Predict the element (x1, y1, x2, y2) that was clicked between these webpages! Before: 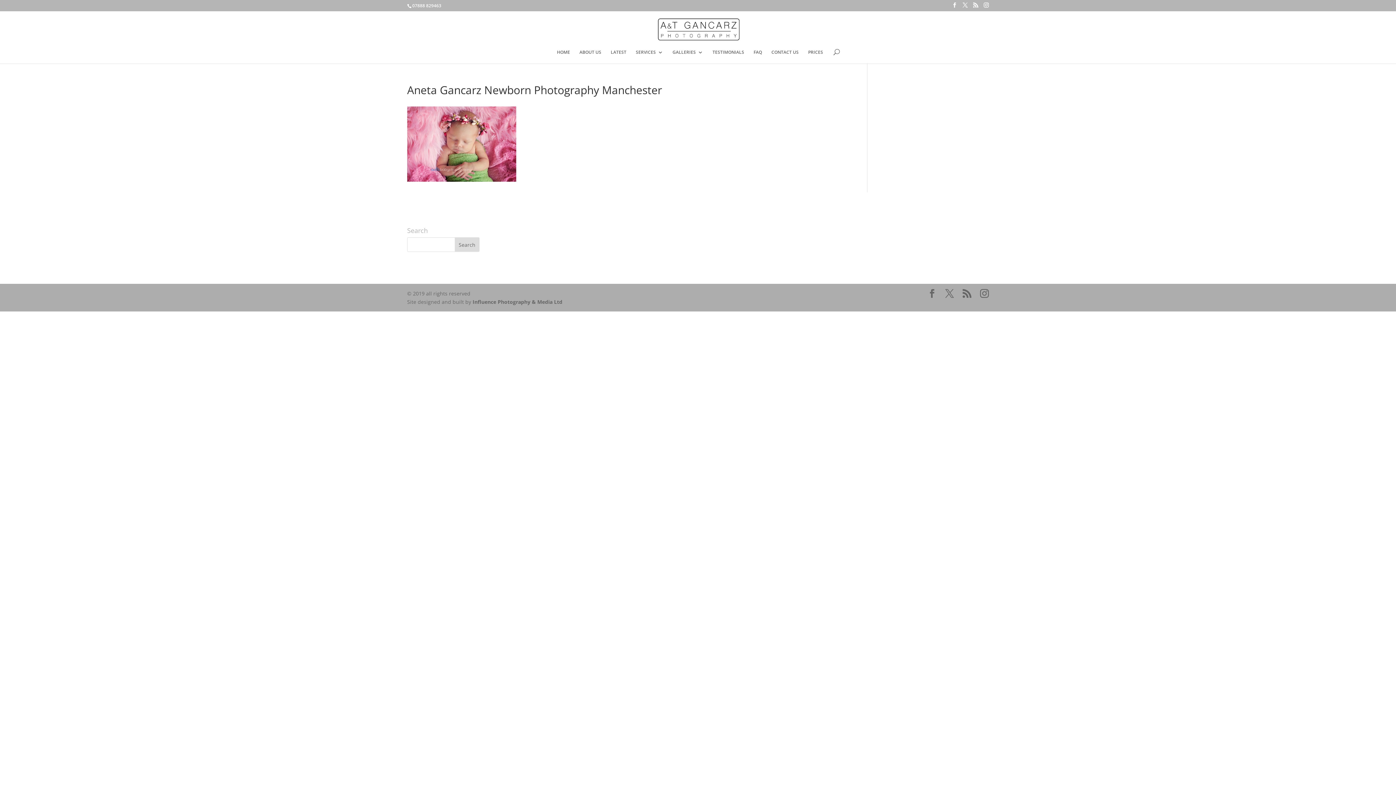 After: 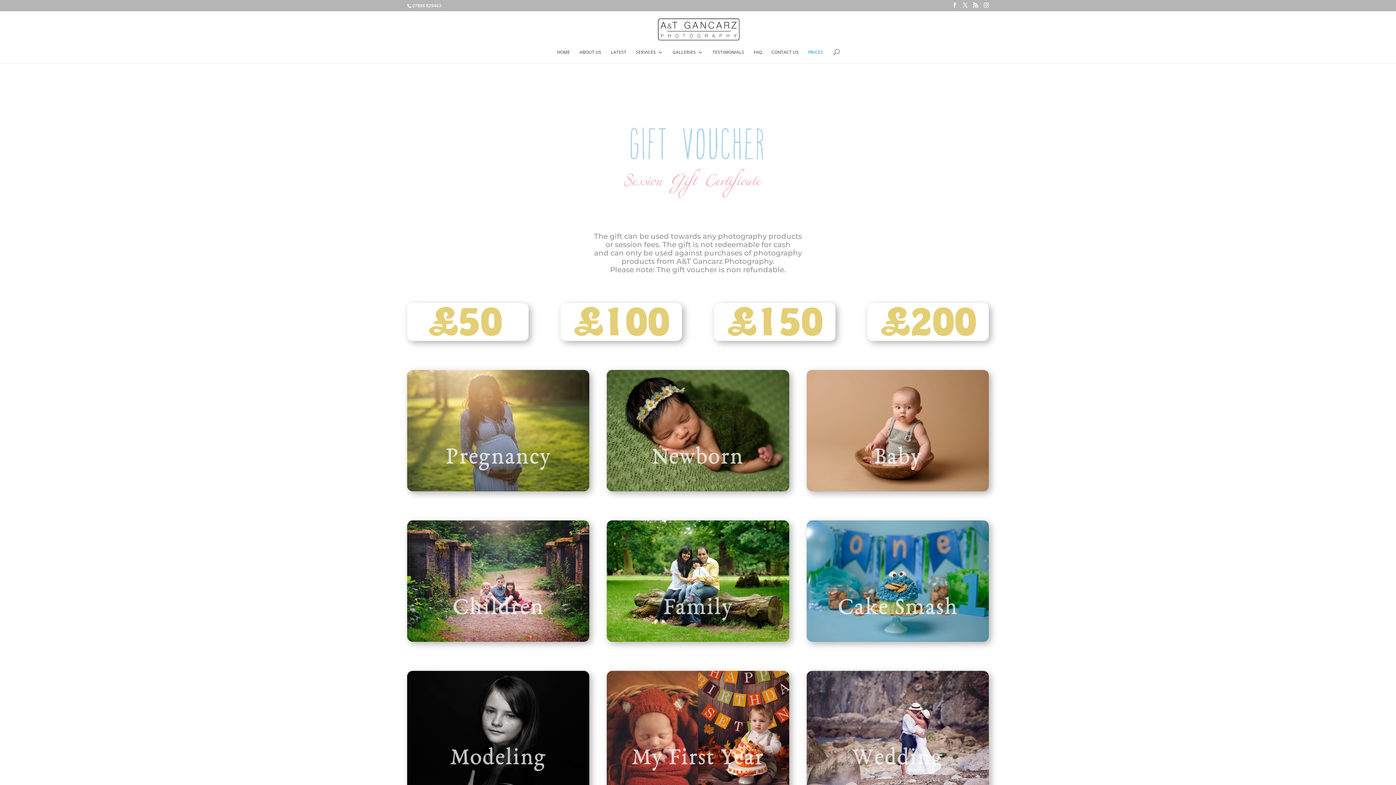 Action: label: PRICES bbox: (808, 49, 823, 63)